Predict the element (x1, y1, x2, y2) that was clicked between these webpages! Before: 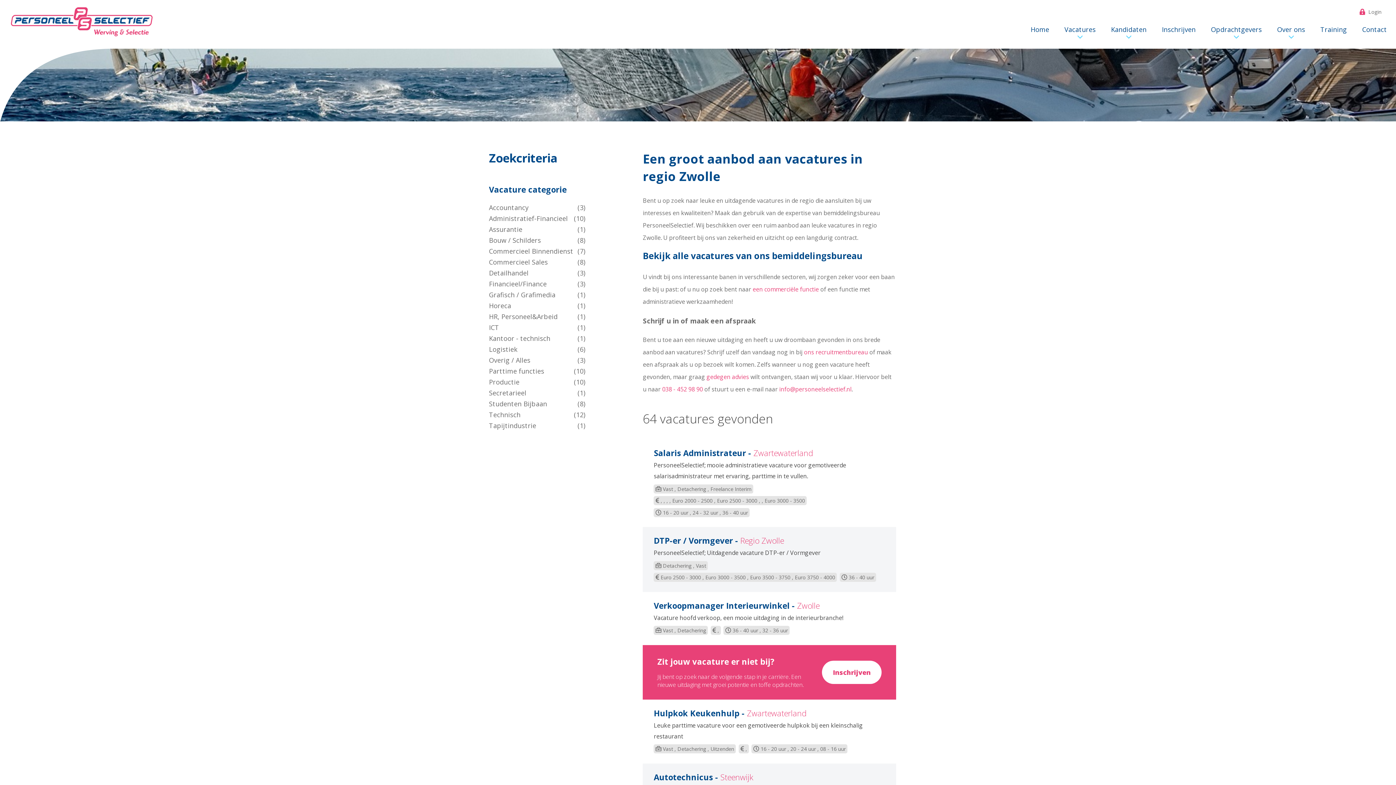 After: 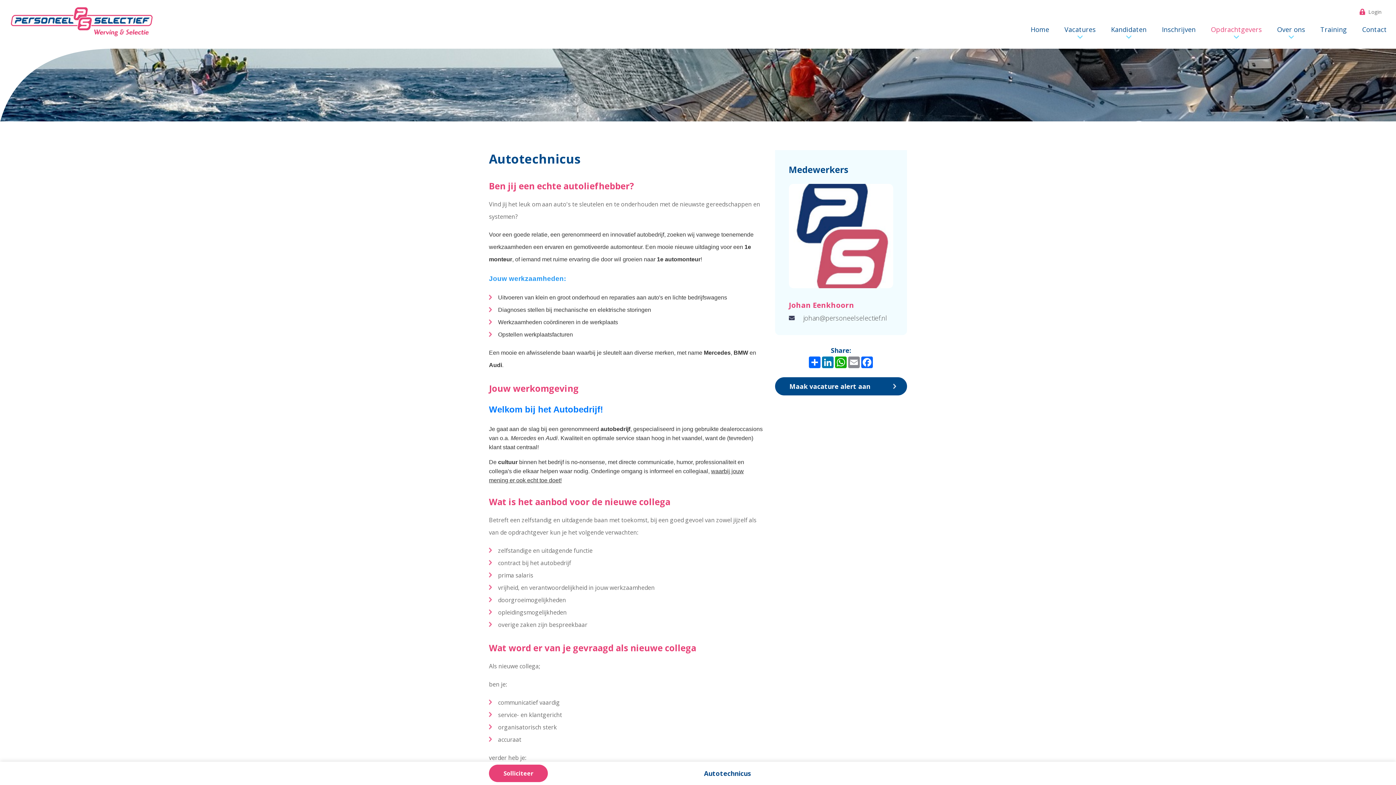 Action: label: Autotechnicus - Steenwijk bbox: (653, 771, 753, 782)